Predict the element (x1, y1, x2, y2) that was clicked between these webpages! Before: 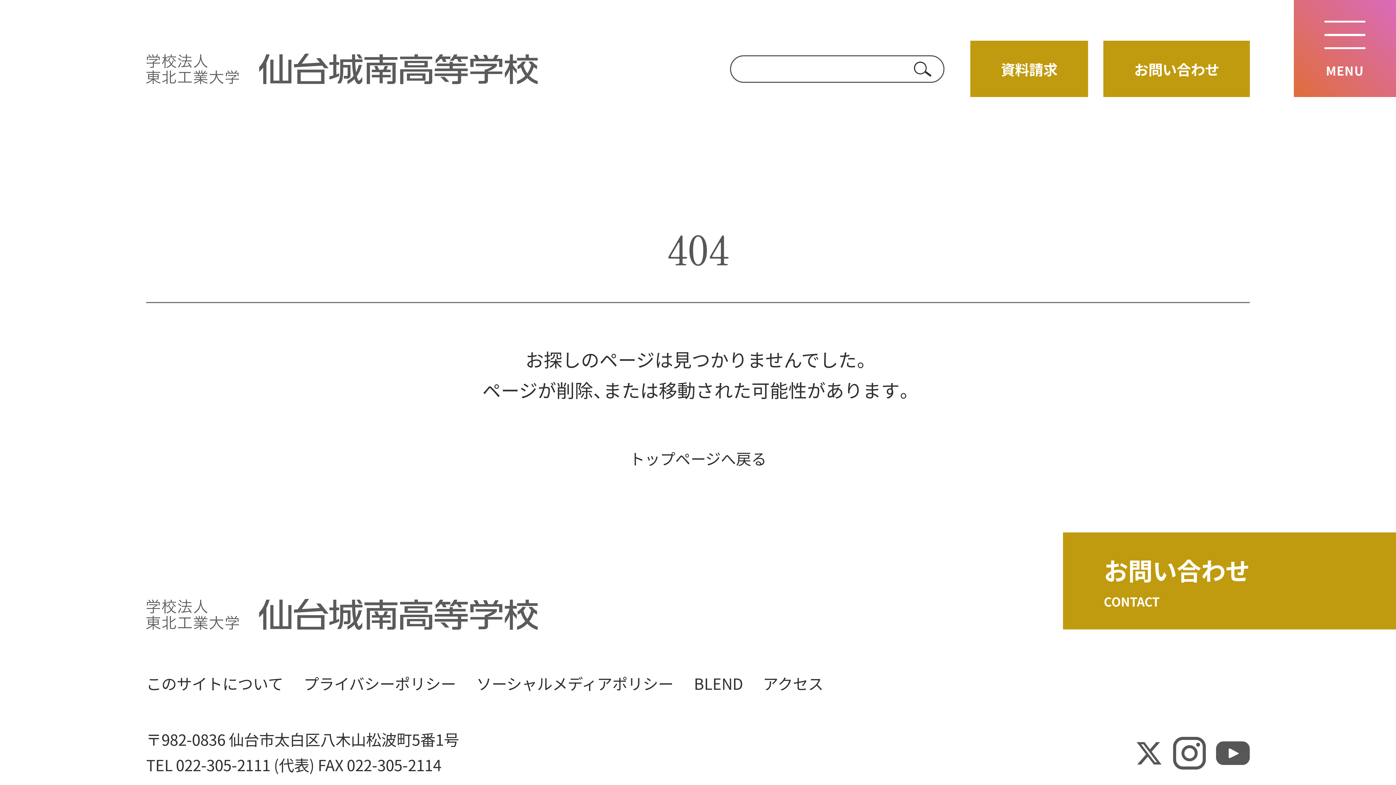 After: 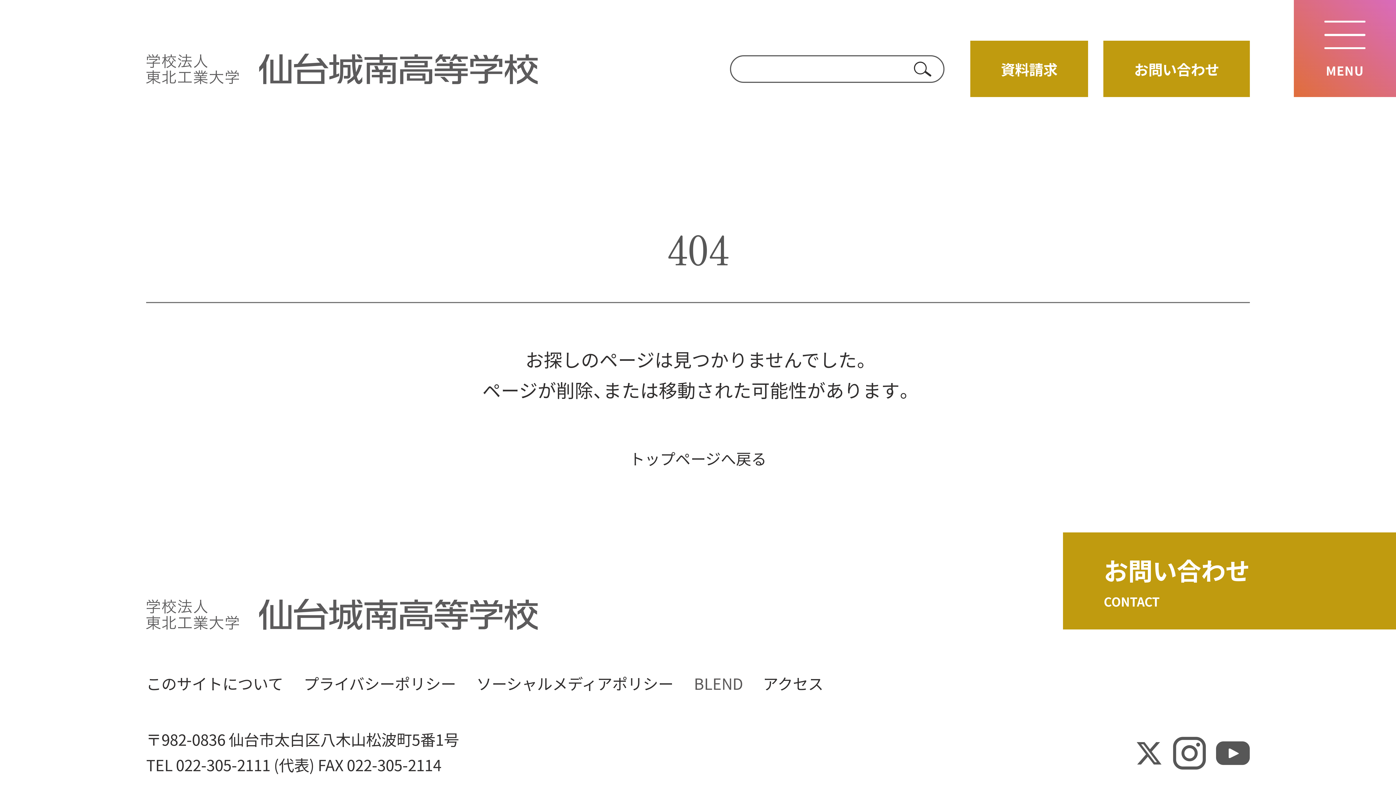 Action: label: BLEND bbox: (694, 672, 742, 694)